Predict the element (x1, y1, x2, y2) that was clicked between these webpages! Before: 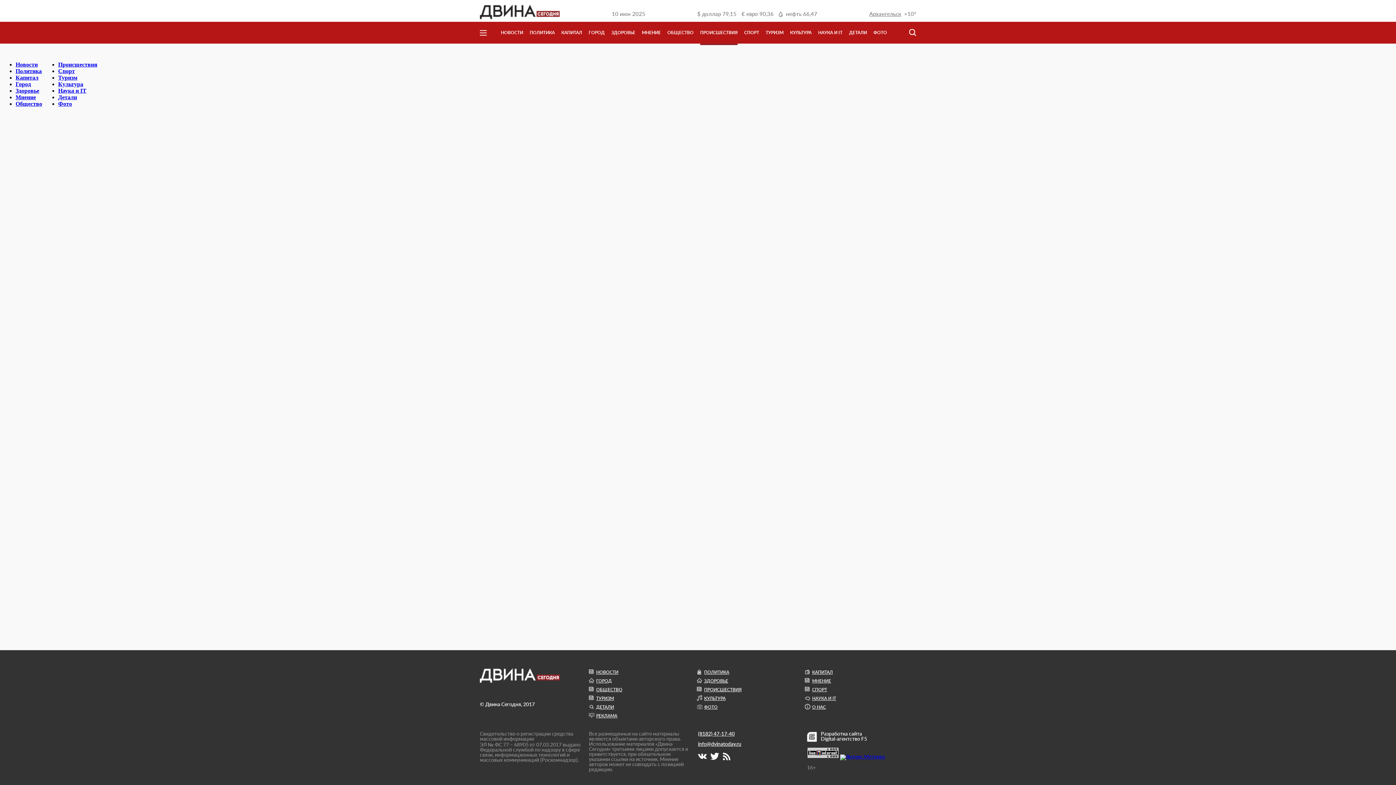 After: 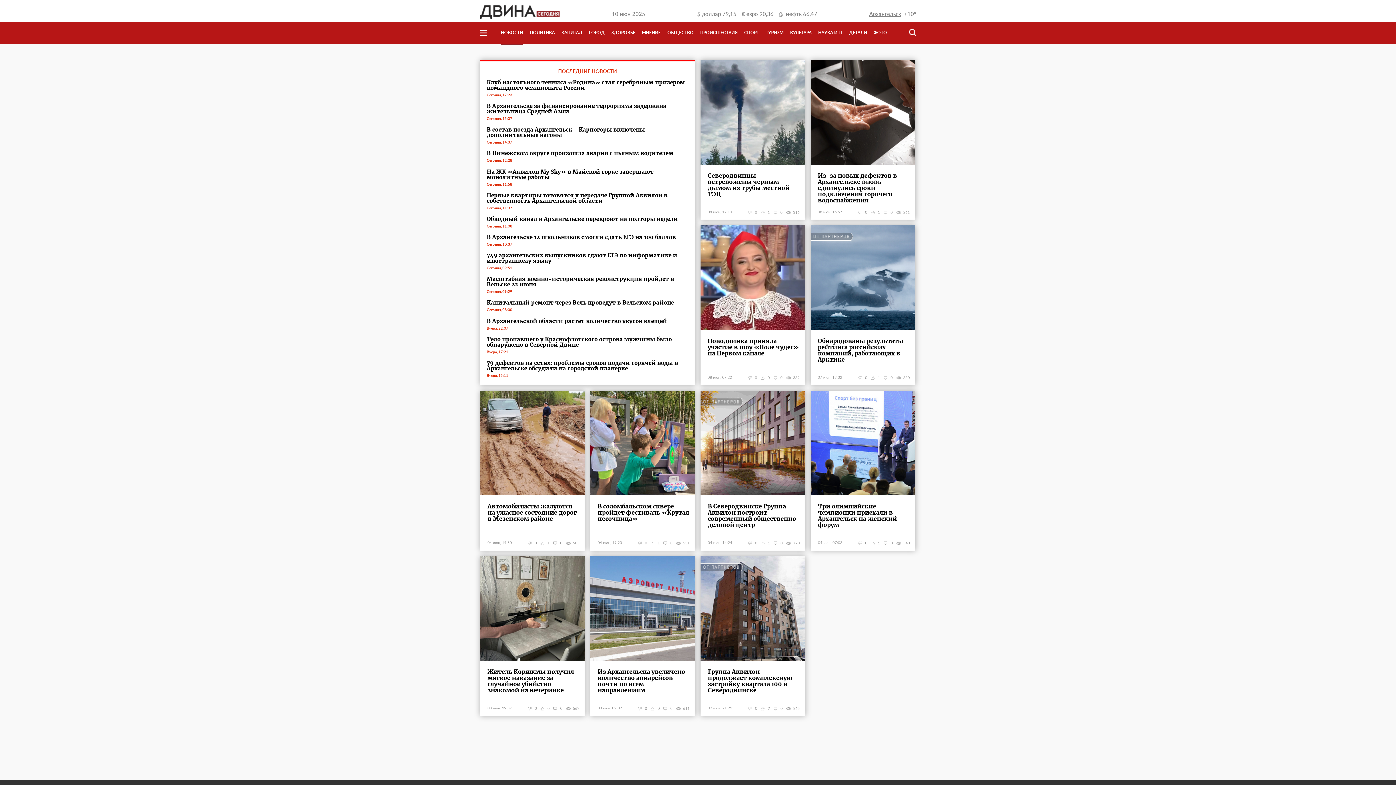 Action: bbox: (501, 21, 523, 43) label: НОВОСТИ